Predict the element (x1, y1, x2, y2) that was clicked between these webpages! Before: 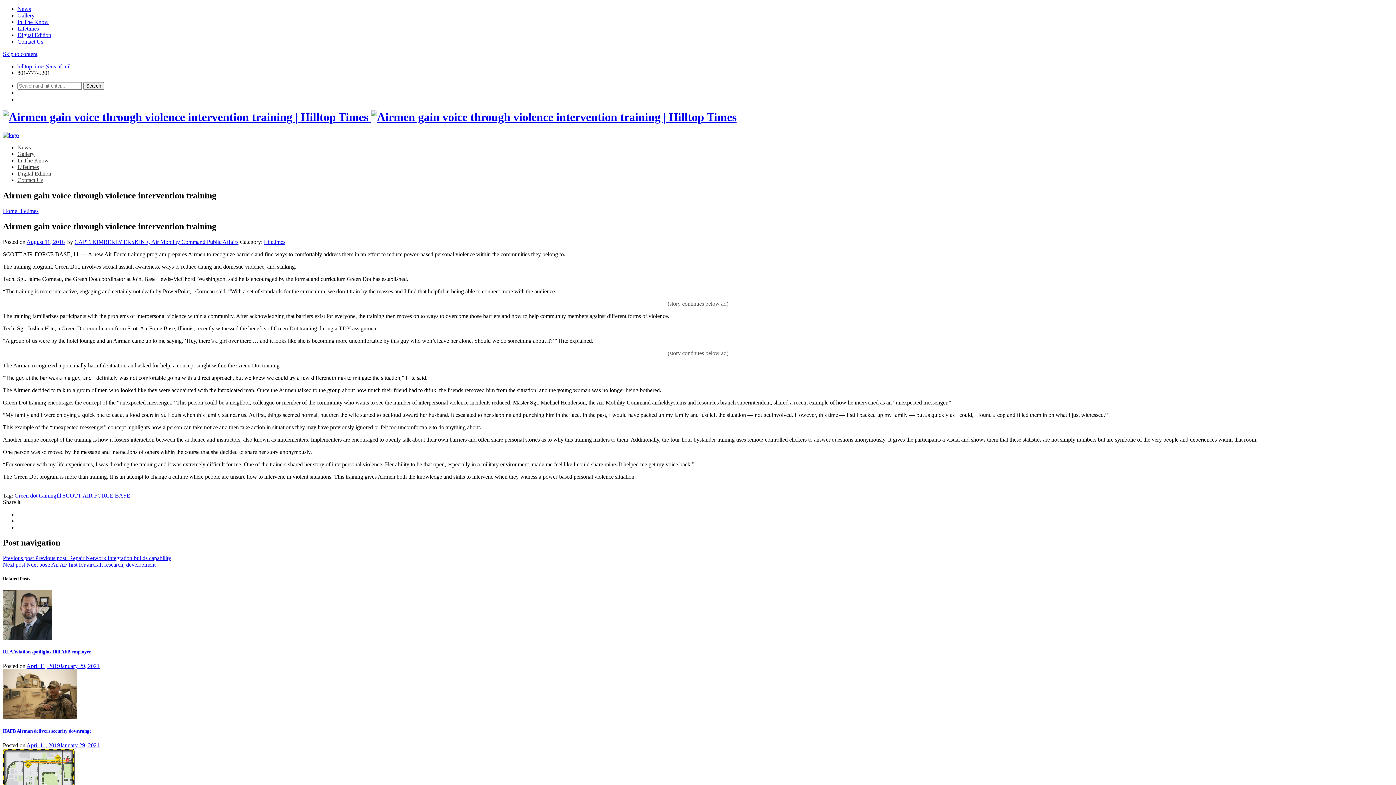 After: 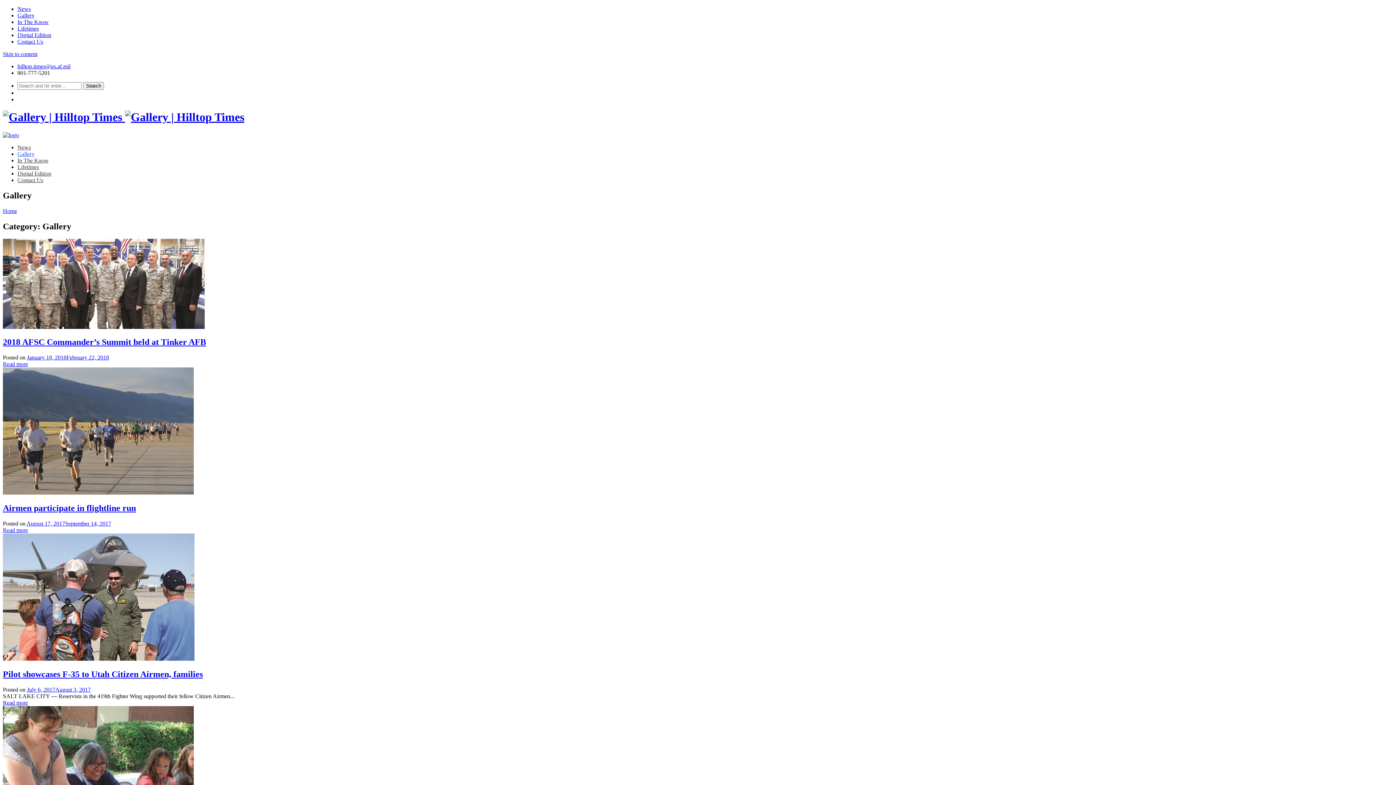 Action: label: Gallery bbox: (17, 150, 34, 157)